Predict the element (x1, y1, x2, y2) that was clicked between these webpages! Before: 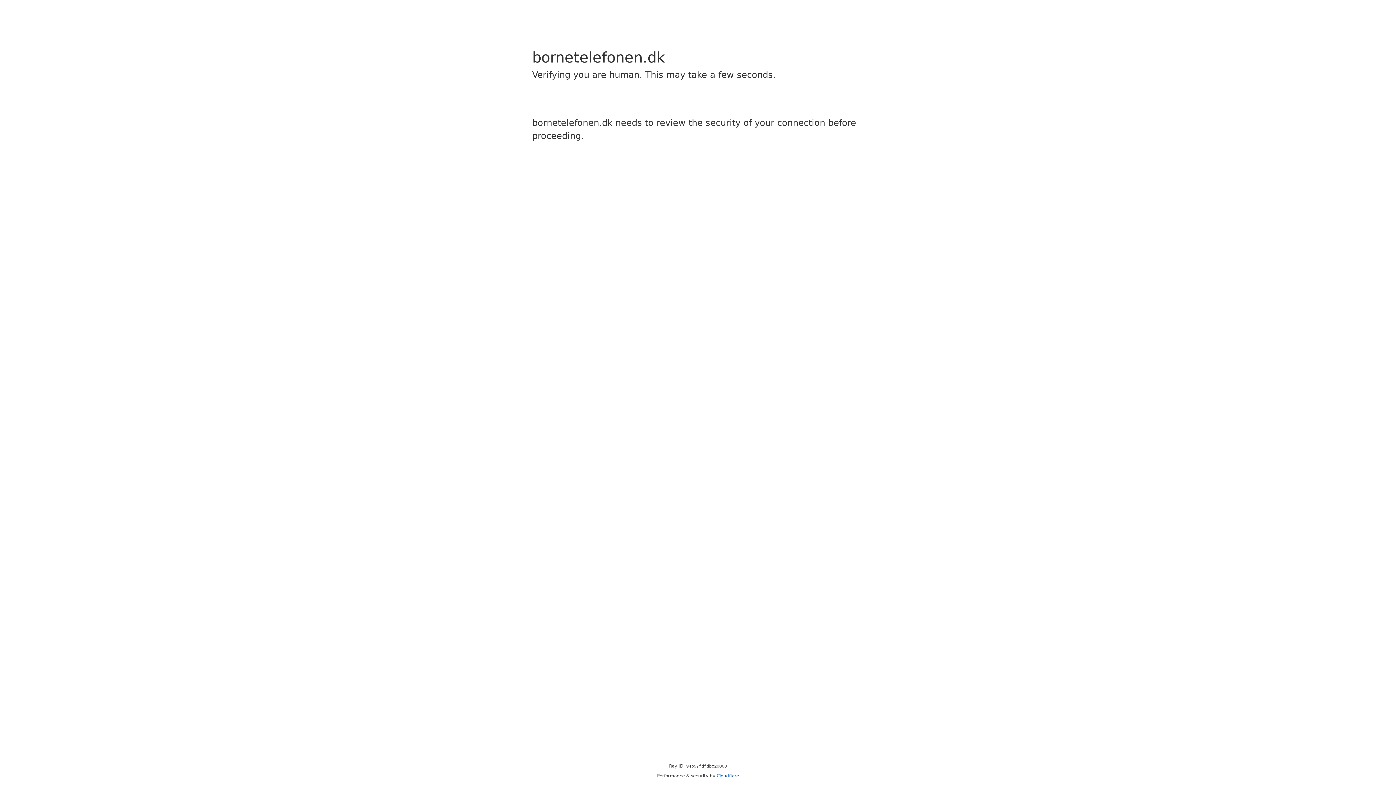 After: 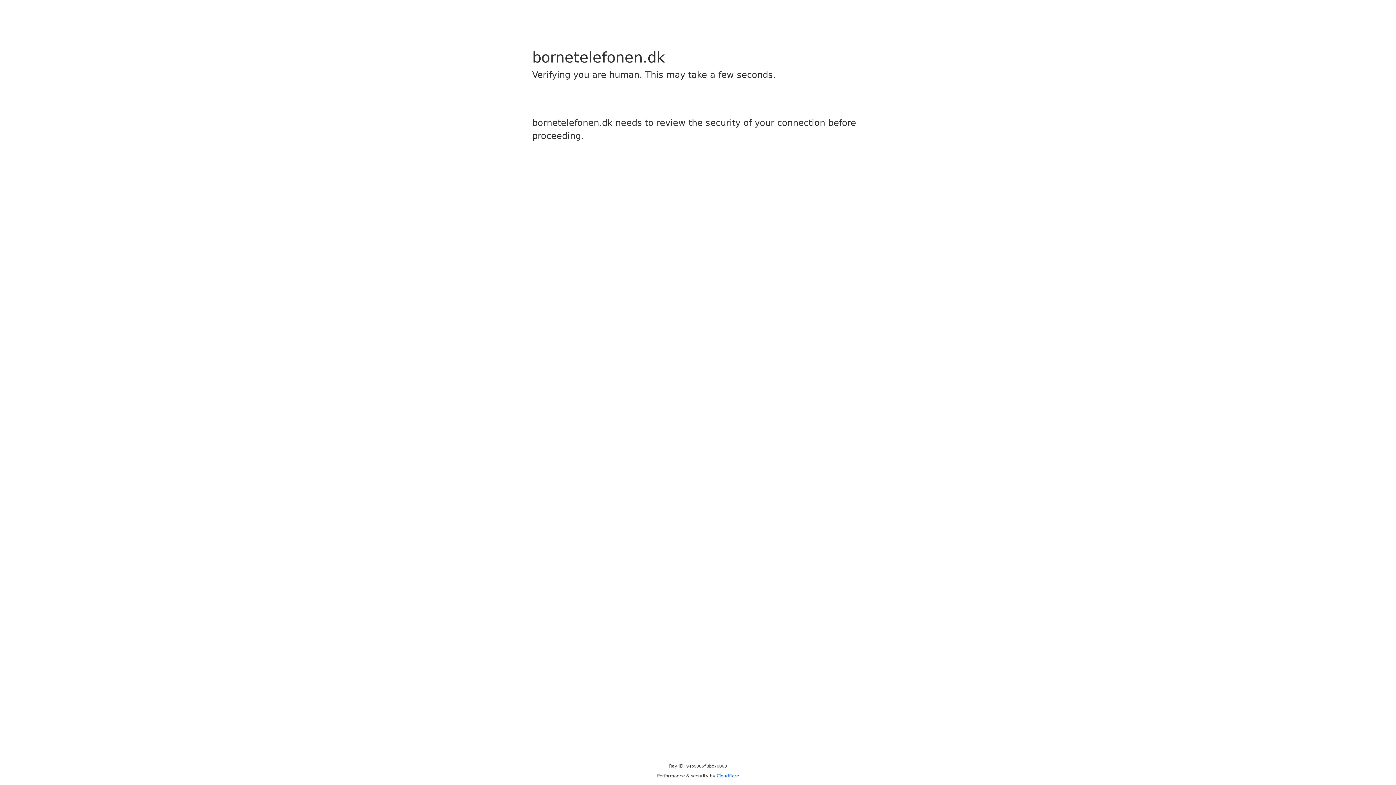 Action: label: Cloudflare bbox: (716, 773, 739, 778)